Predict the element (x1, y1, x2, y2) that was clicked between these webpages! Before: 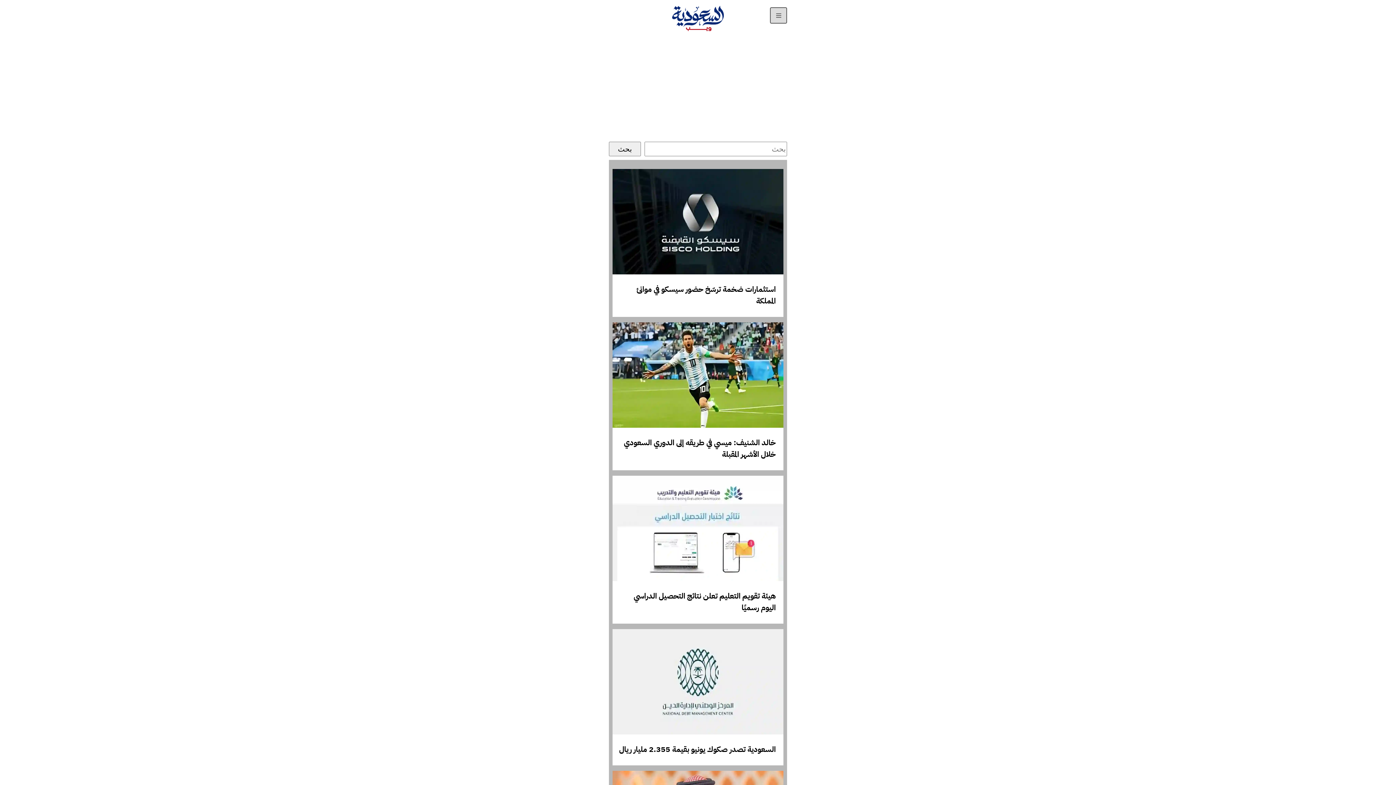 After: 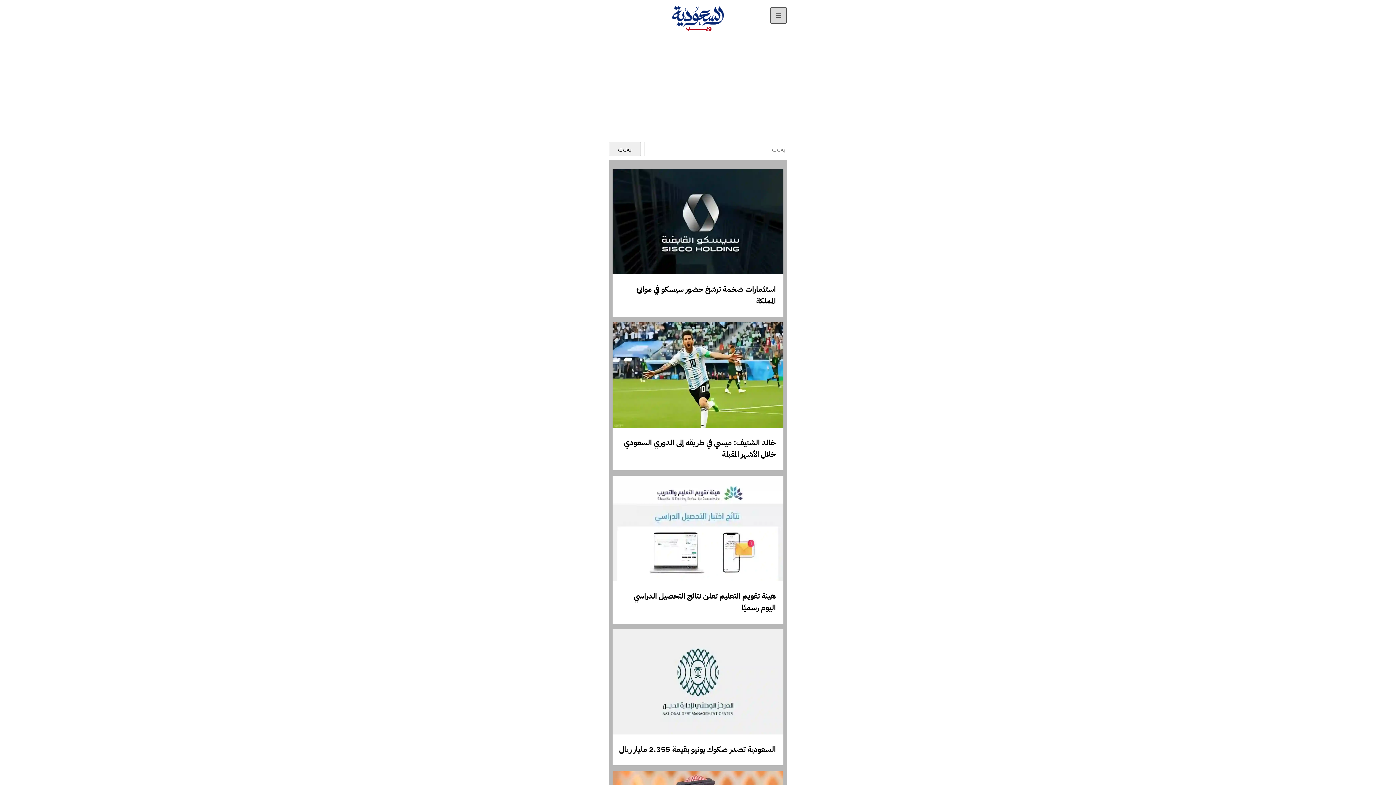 Action: bbox: (672, 26, 724, 32)